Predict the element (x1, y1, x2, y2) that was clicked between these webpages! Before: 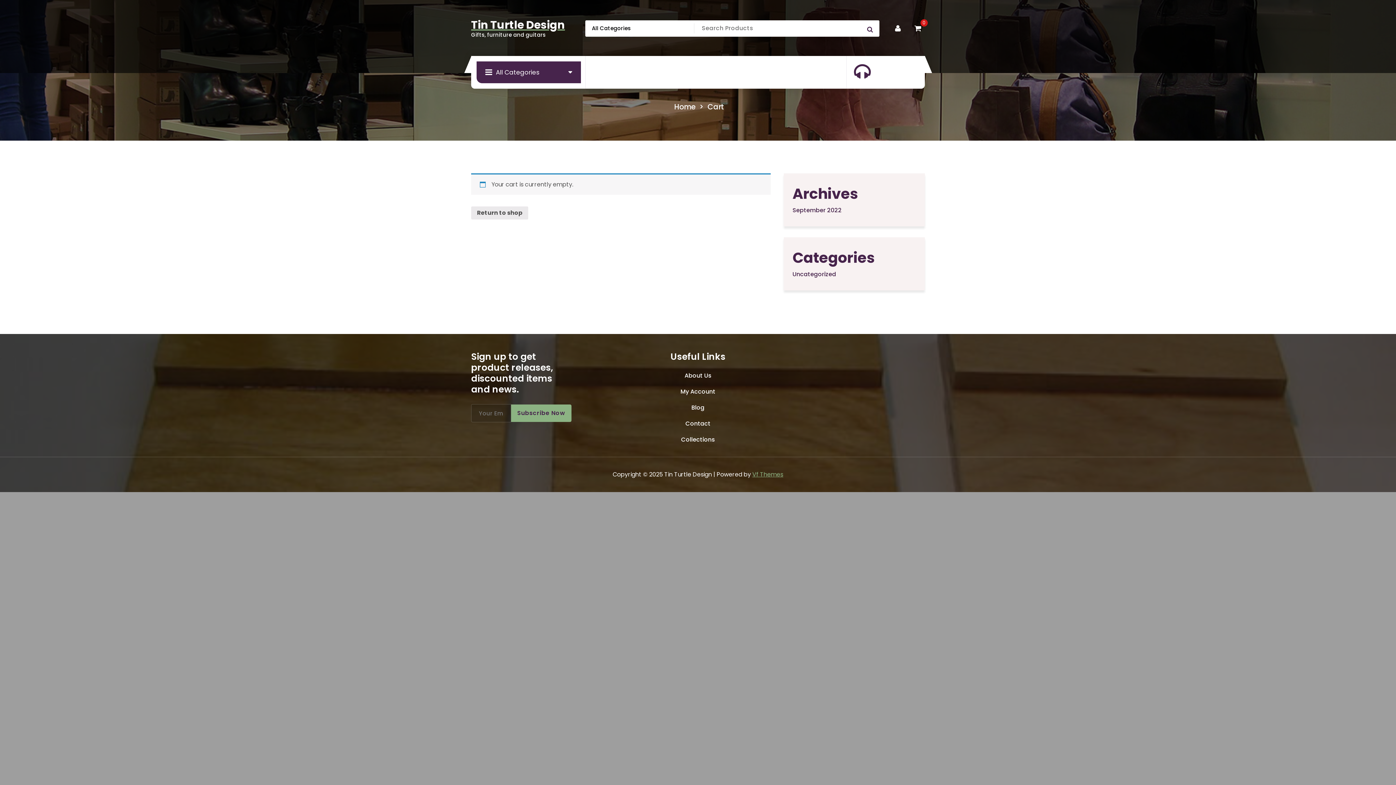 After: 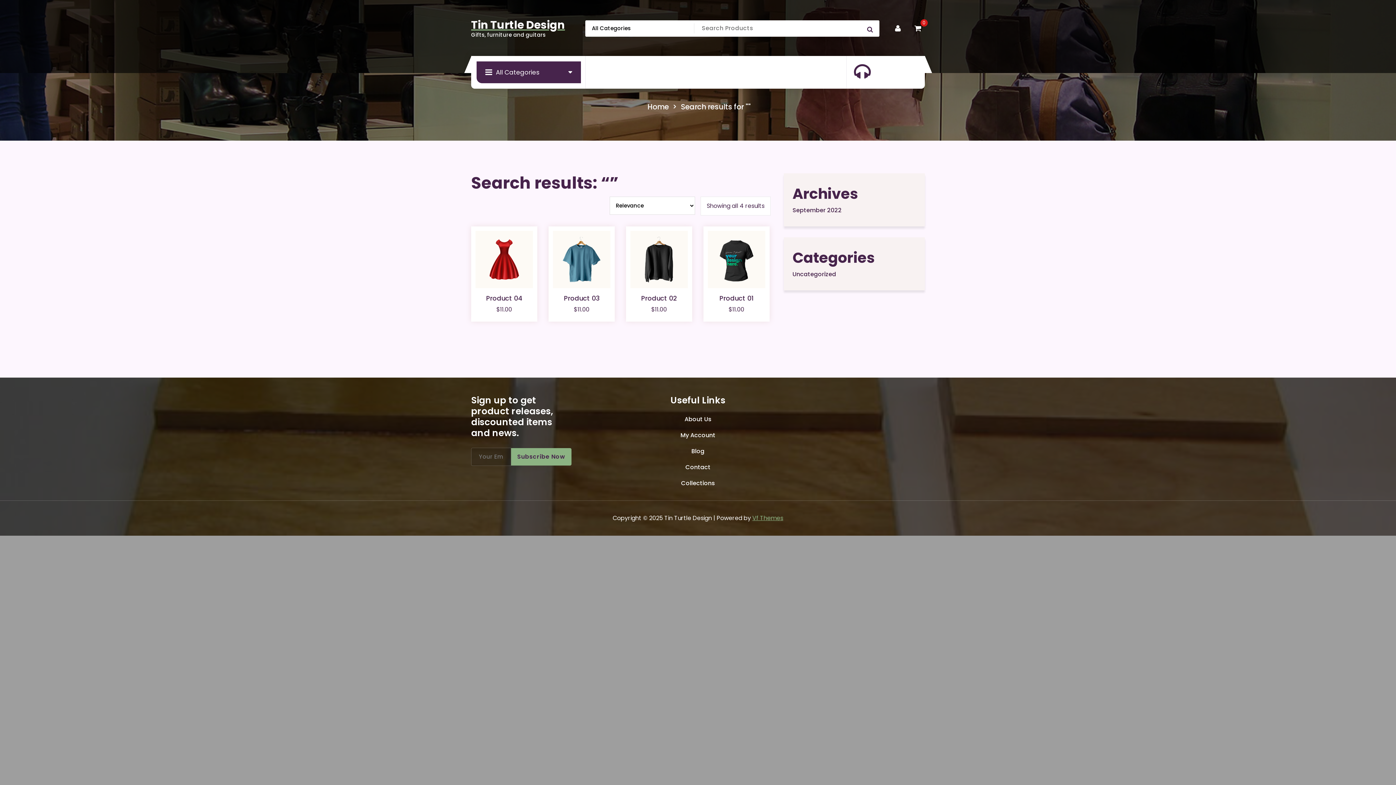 Action: bbox: (861, 20, 879, 38)